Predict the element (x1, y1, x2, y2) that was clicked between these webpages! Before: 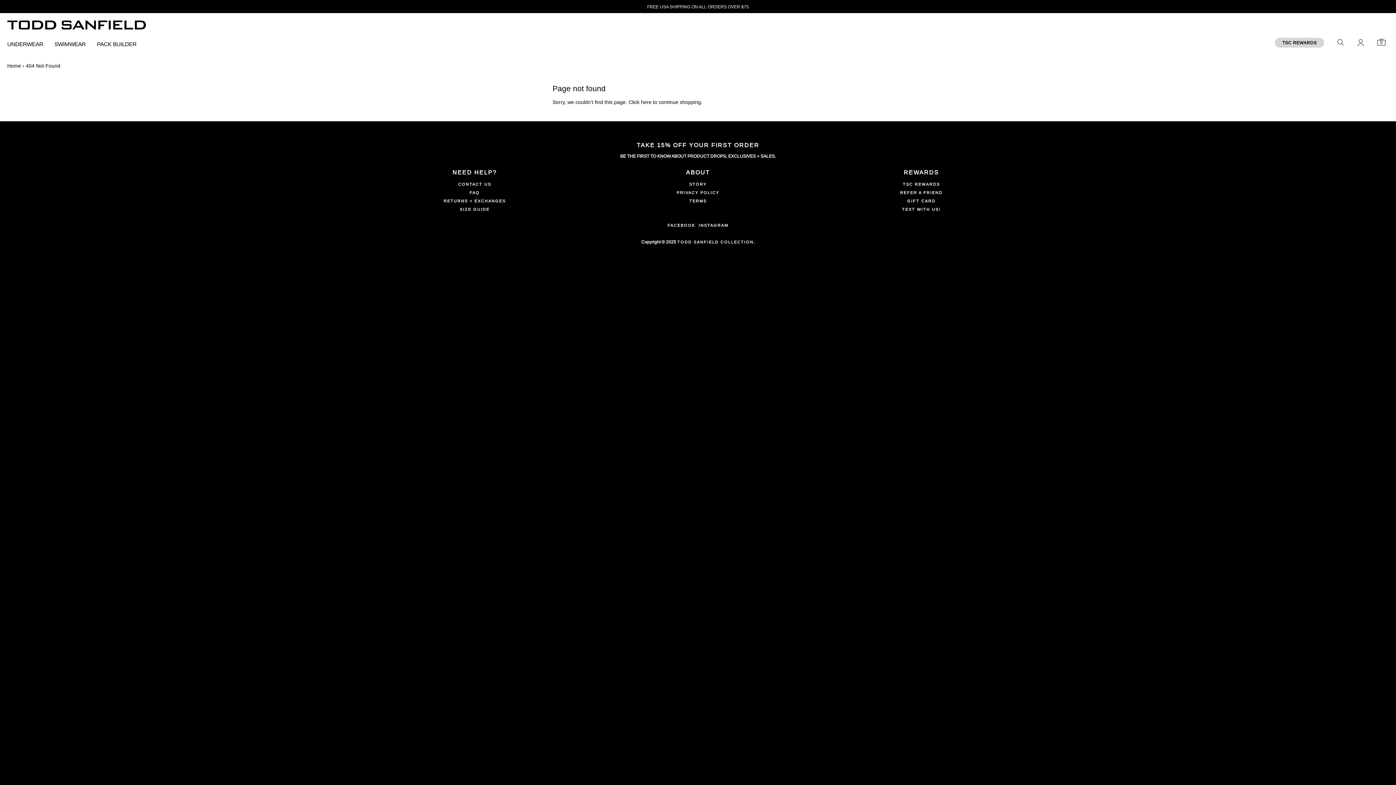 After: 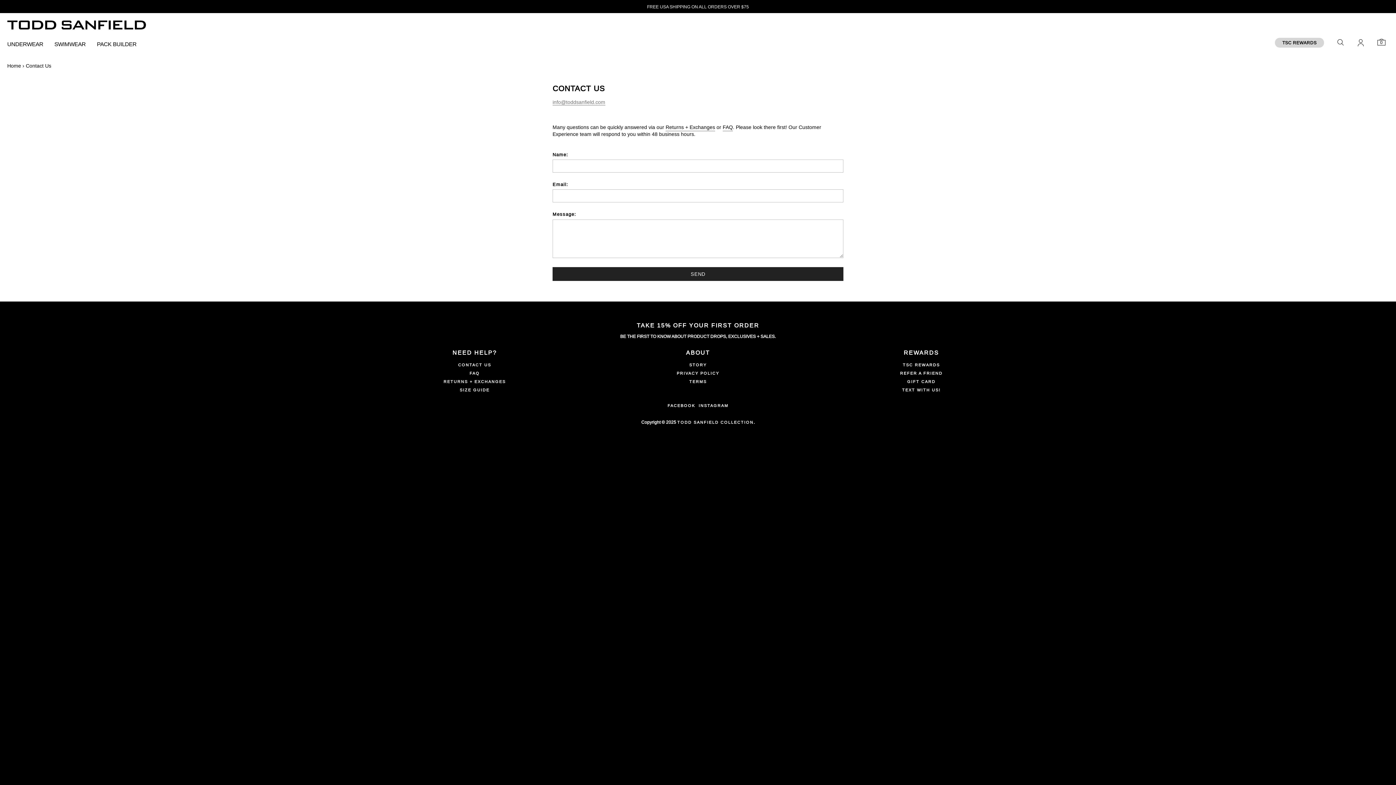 Action: bbox: (458, 181, 491, 187) label: CONTACT US